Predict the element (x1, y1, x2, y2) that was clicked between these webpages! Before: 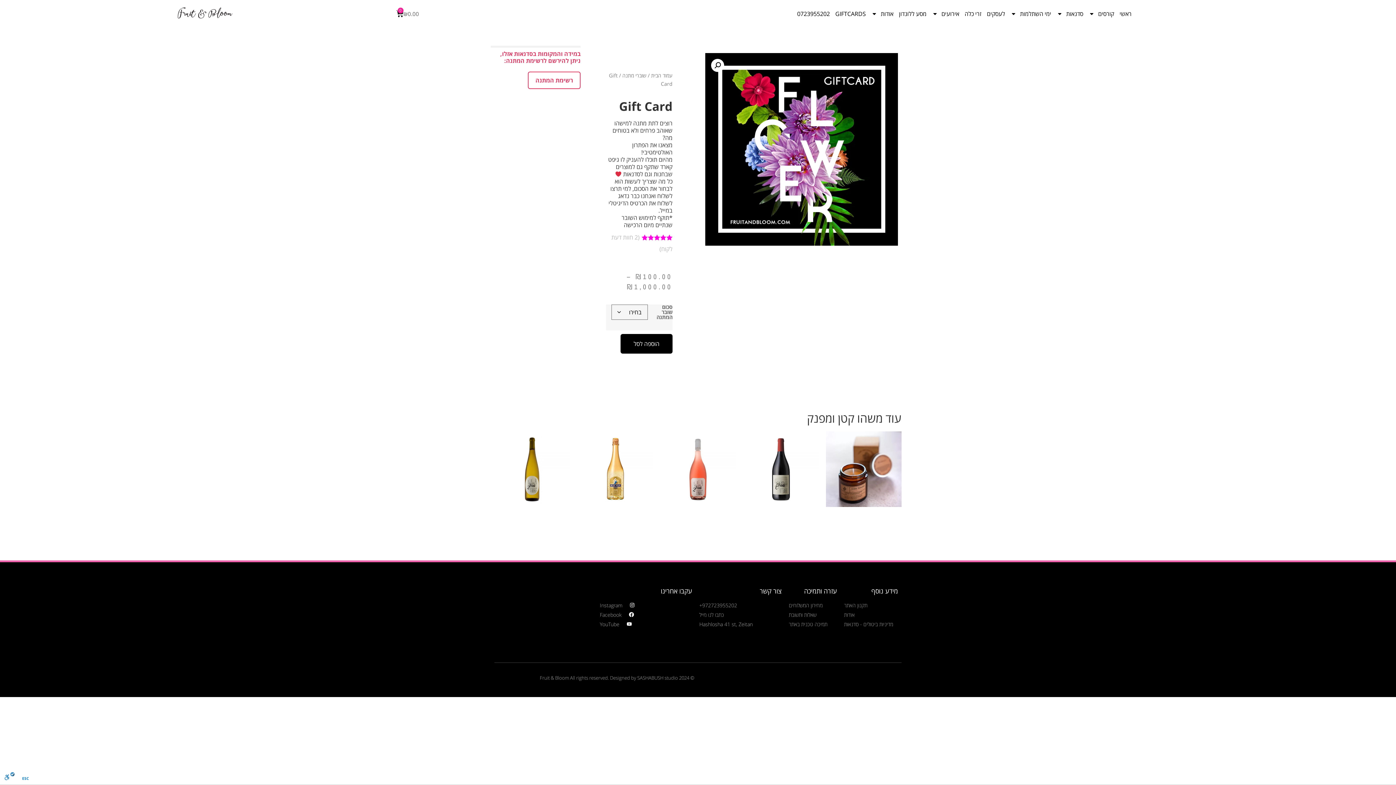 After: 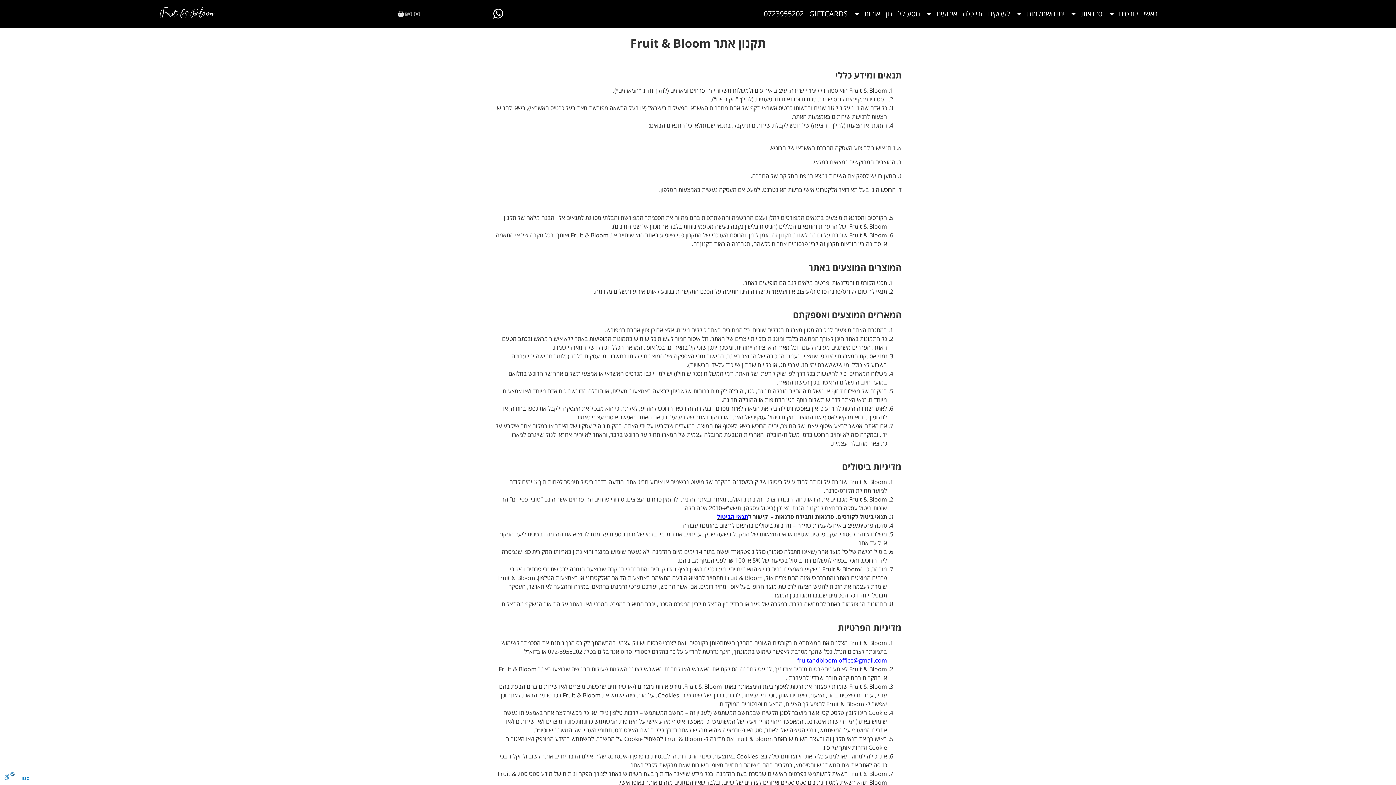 Action: label: תקנון האתר bbox: (844, 601, 898, 609)